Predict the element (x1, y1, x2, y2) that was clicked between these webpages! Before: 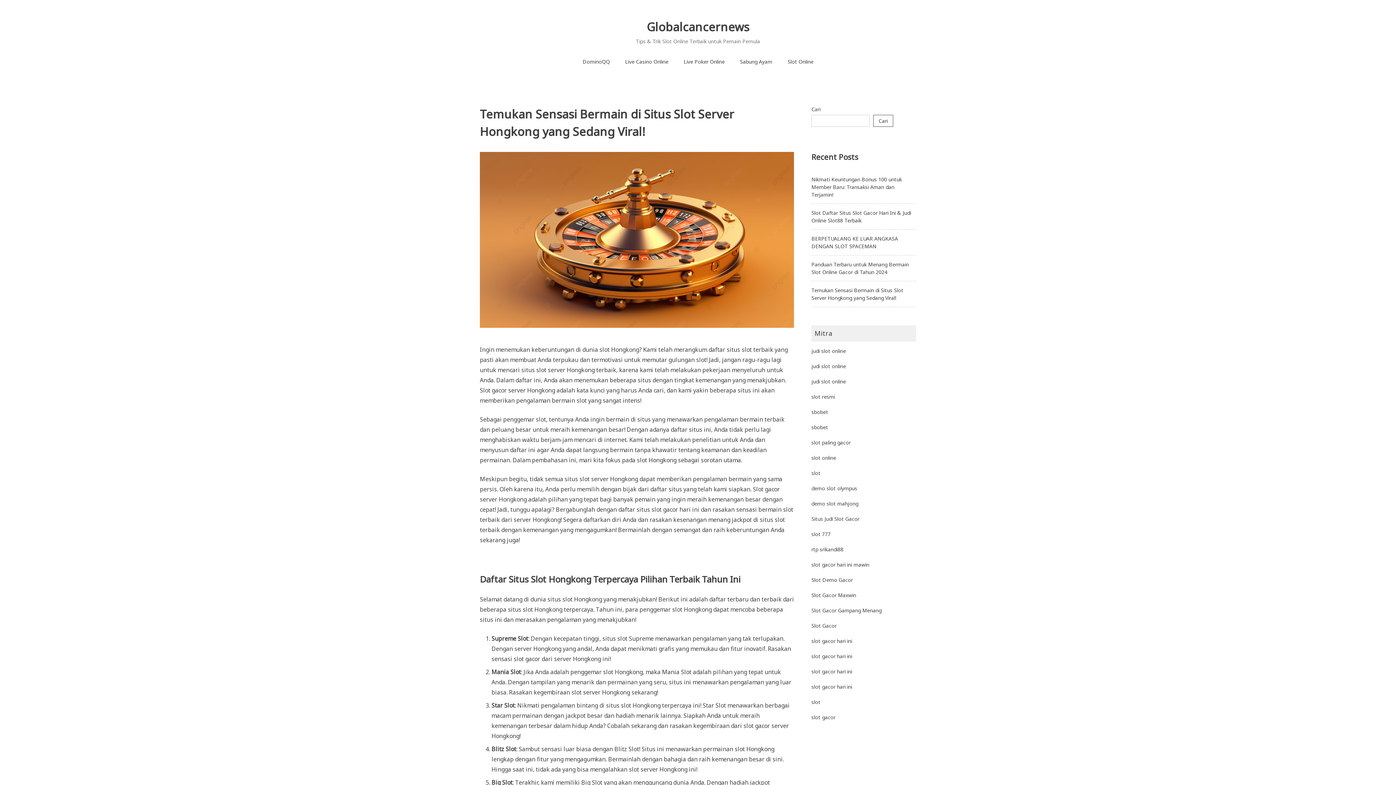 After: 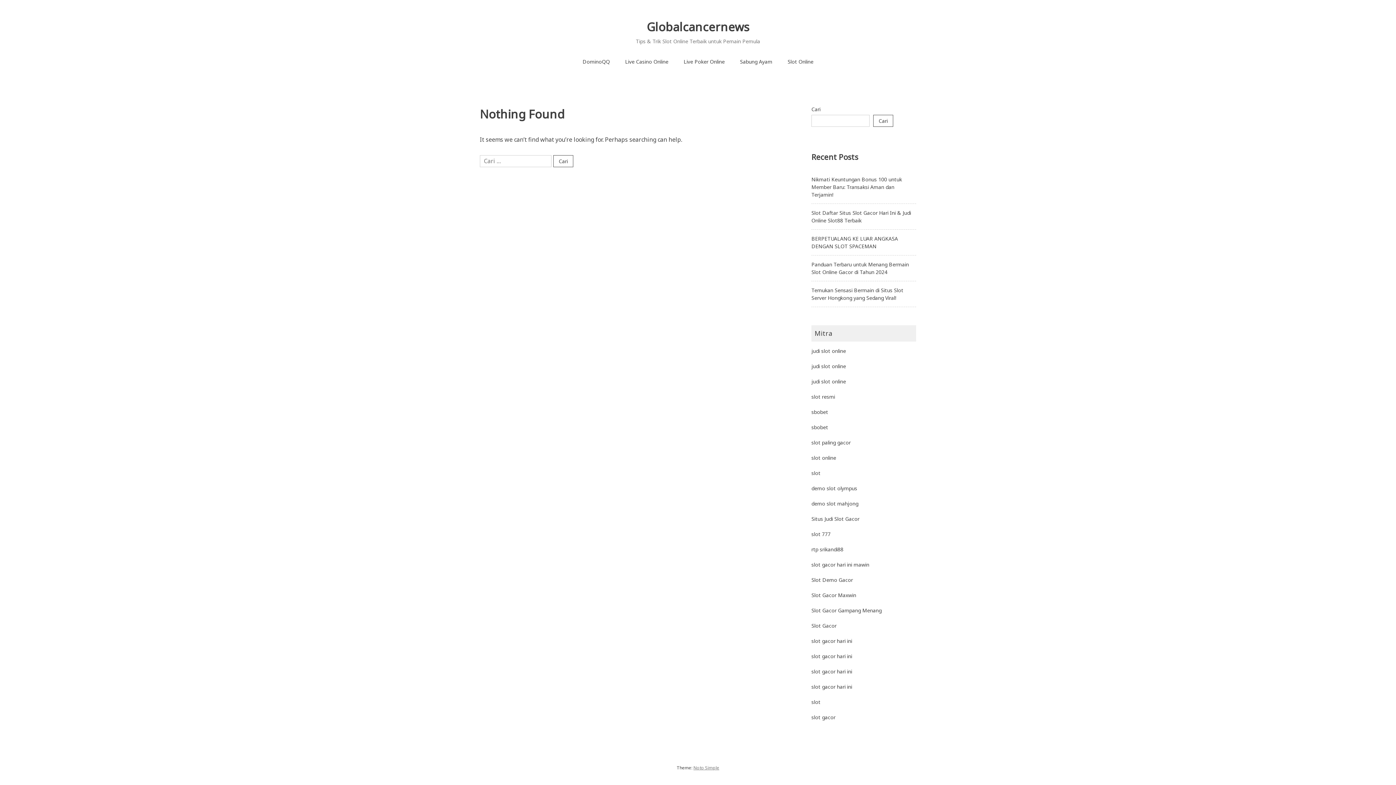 Action: bbox: (732, 54, 780, 68) label: Sabung Ayam